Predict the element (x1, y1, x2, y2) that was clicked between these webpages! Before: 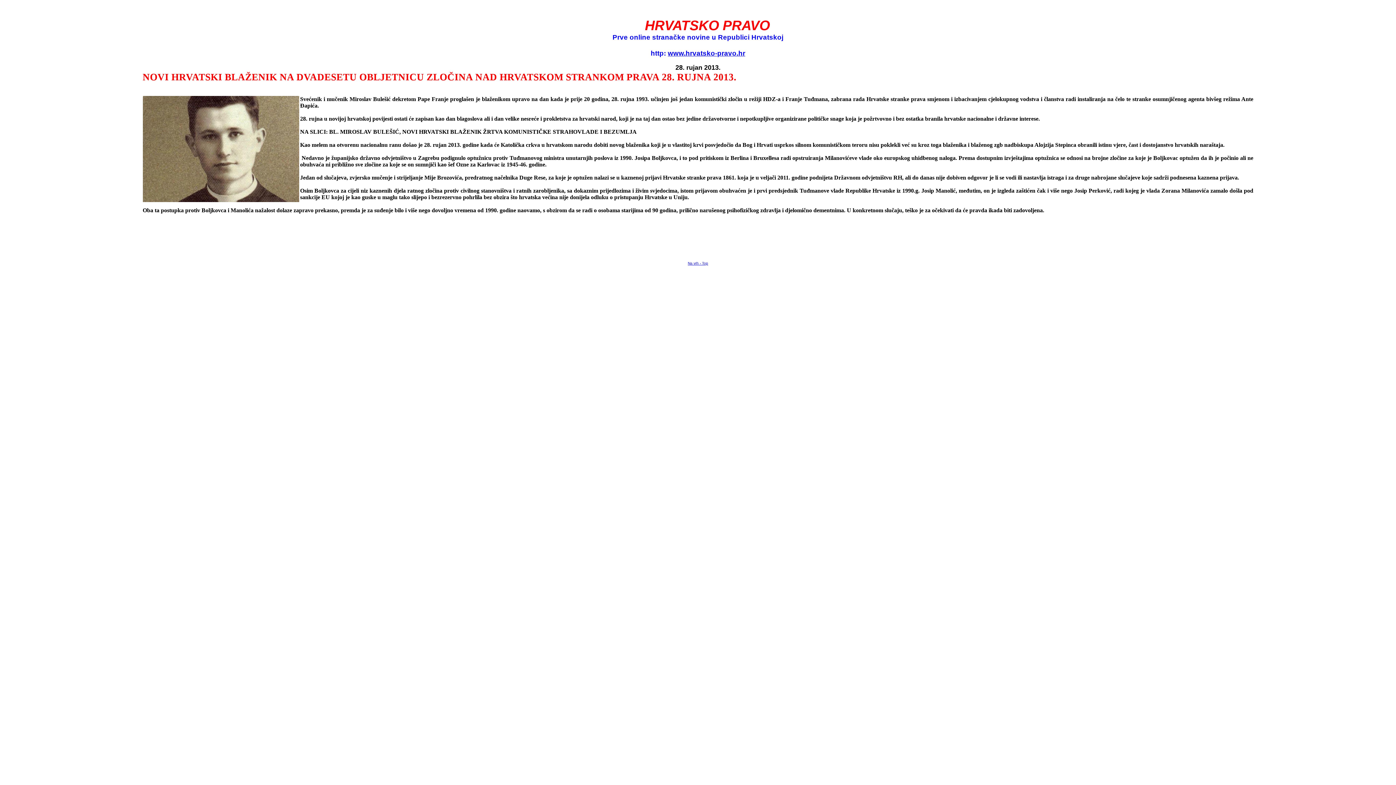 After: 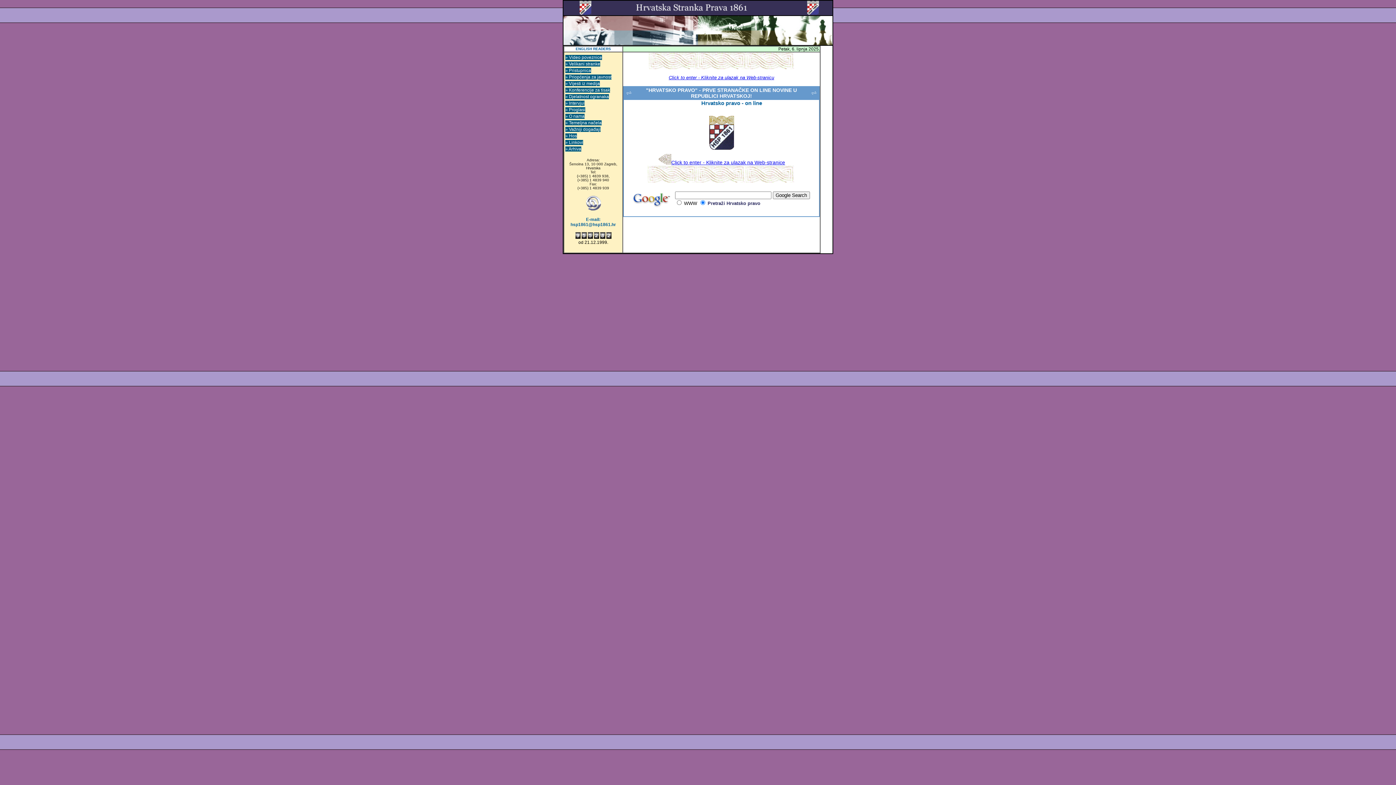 Action: label: www.hrvatsko-pravo.hr bbox: (668, 49, 745, 57)